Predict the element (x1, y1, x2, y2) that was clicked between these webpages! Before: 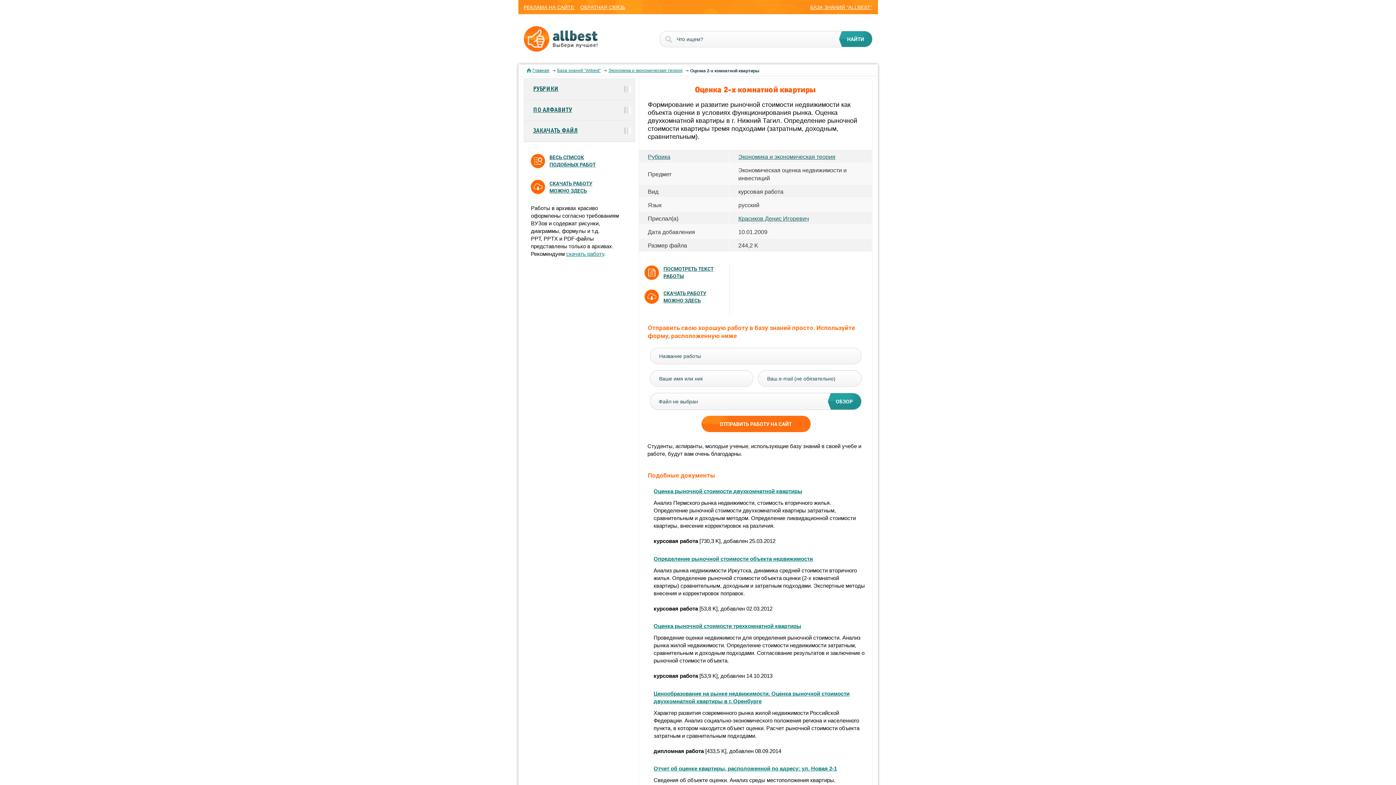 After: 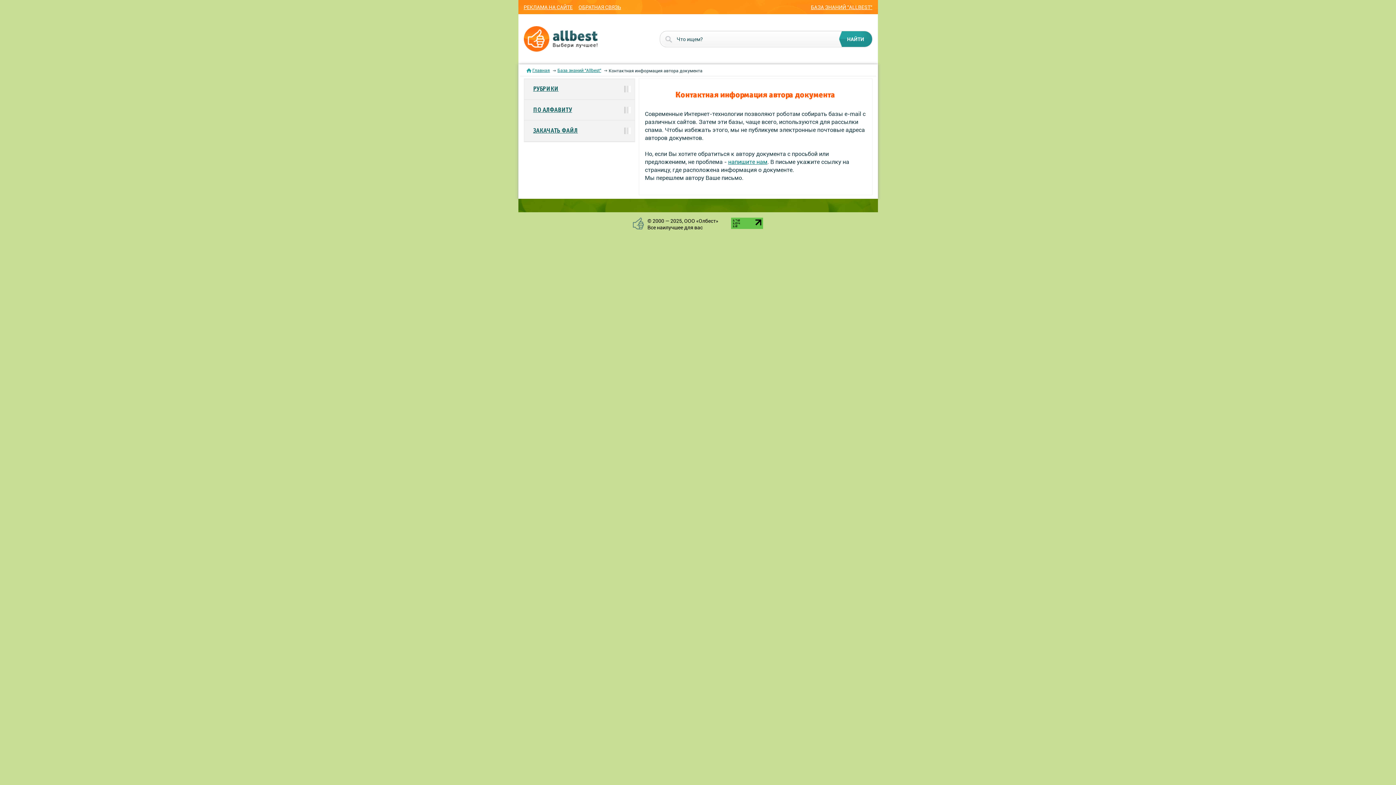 Action: label: Красиков Денис Игоревич bbox: (738, 215, 809, 221)